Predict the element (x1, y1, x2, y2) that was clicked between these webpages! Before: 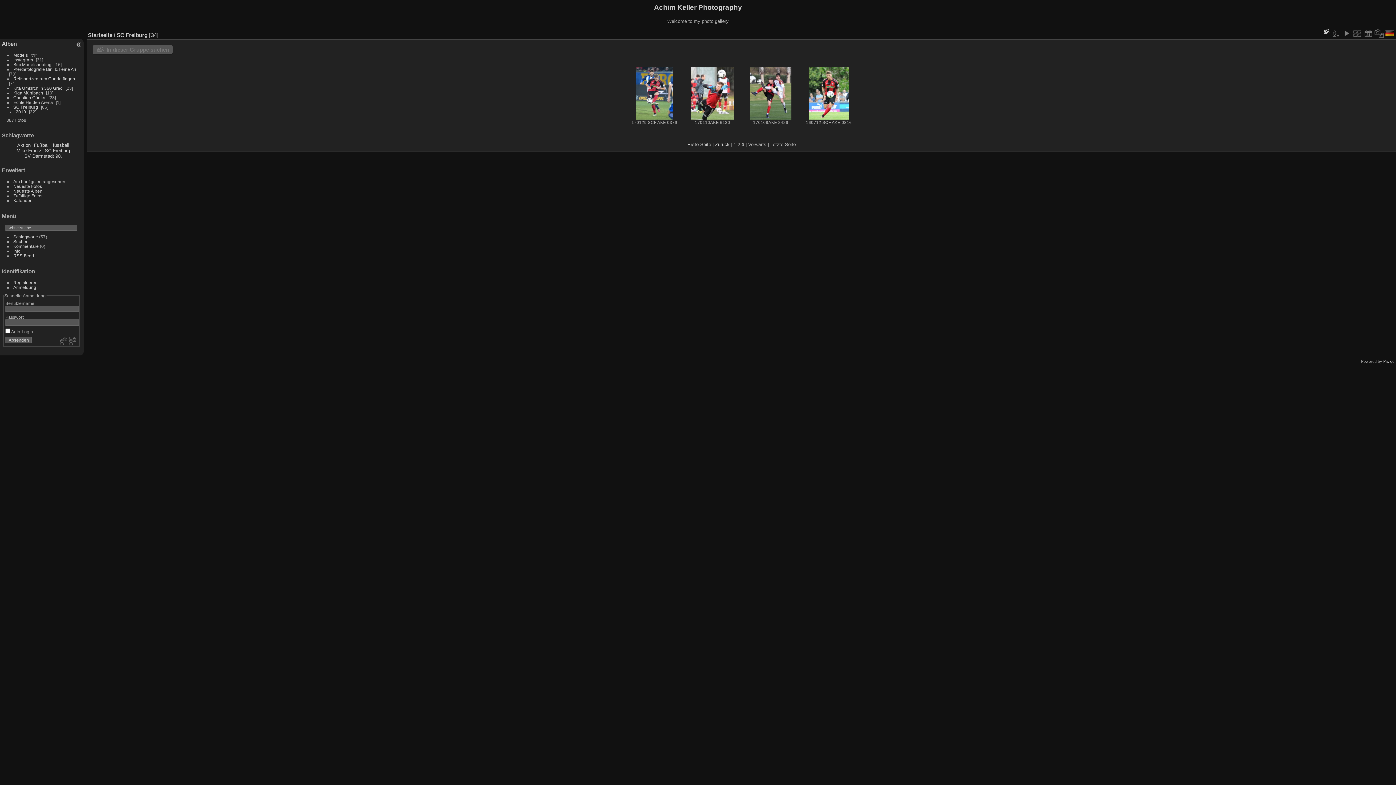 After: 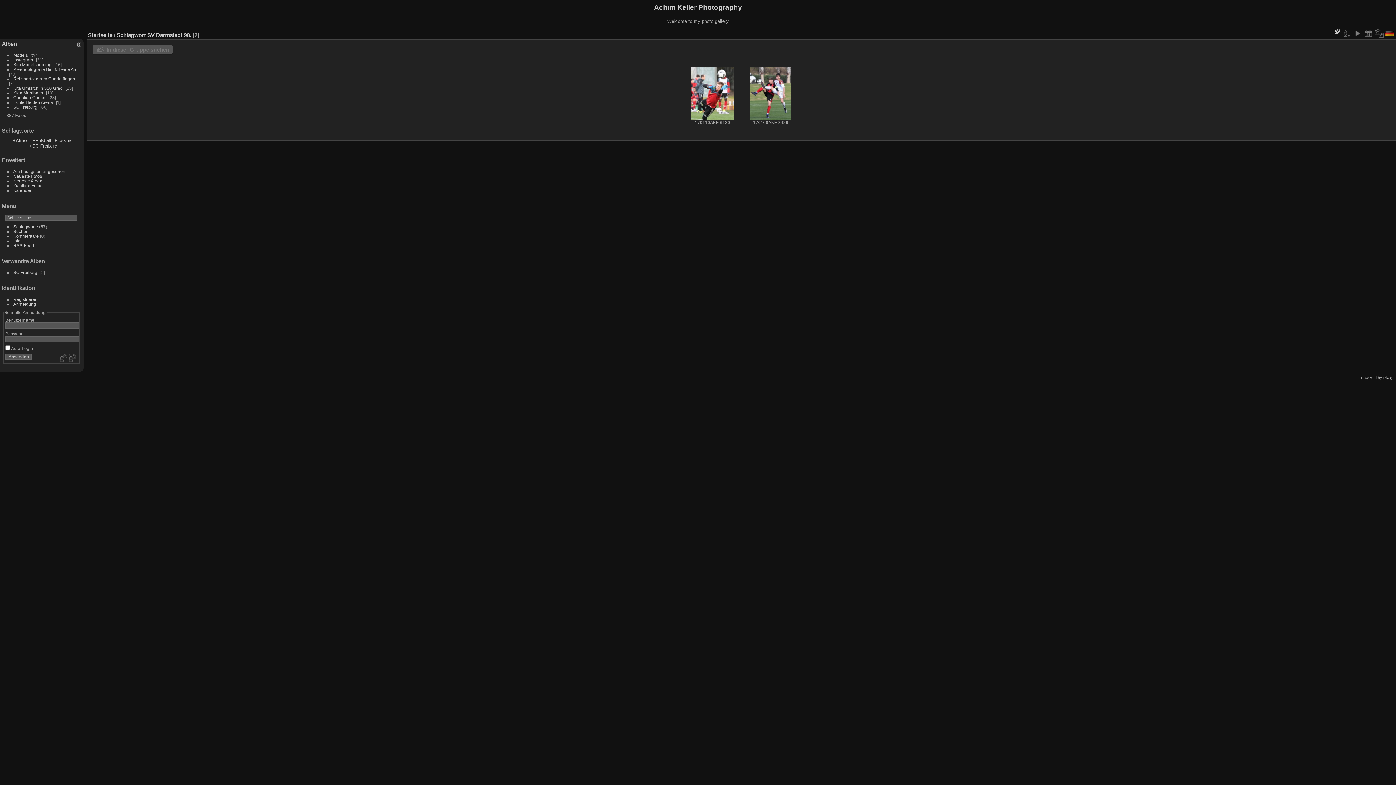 Action: label: SV Darmstadt 98. bbox: (24, 153, 62, 159)